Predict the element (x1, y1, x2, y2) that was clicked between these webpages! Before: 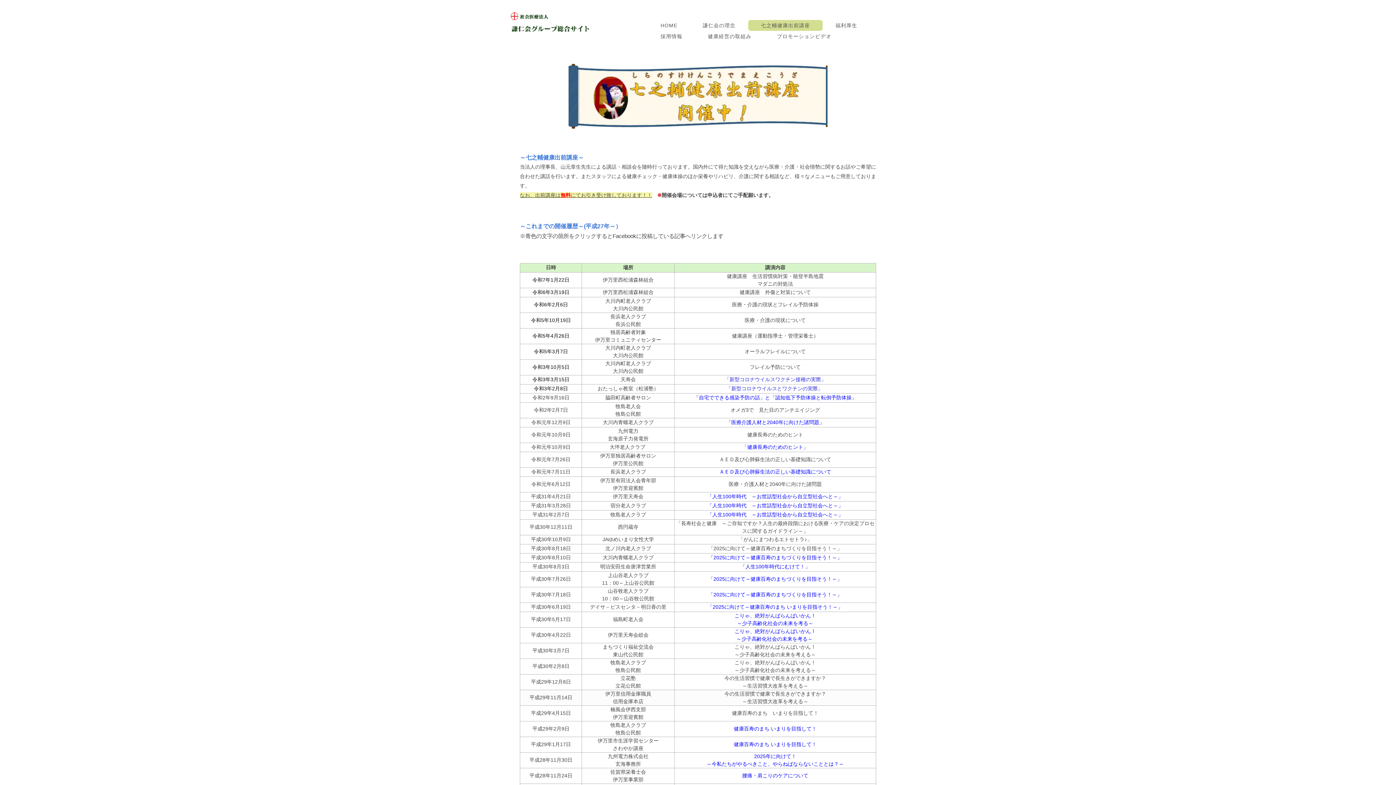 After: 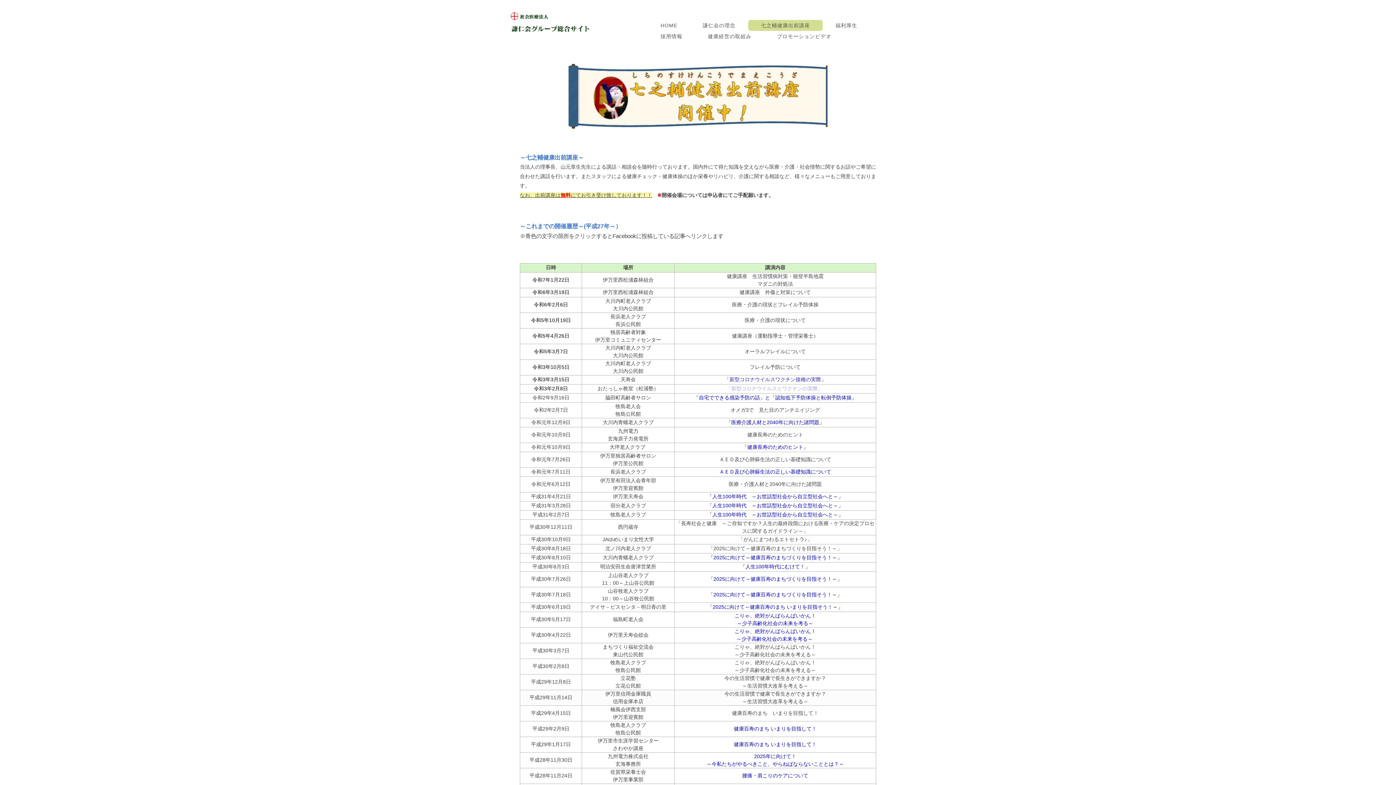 Action: bbox: (726, 385, 824, 391) label: 「新型コロナウイルスとワクチンの実際」 